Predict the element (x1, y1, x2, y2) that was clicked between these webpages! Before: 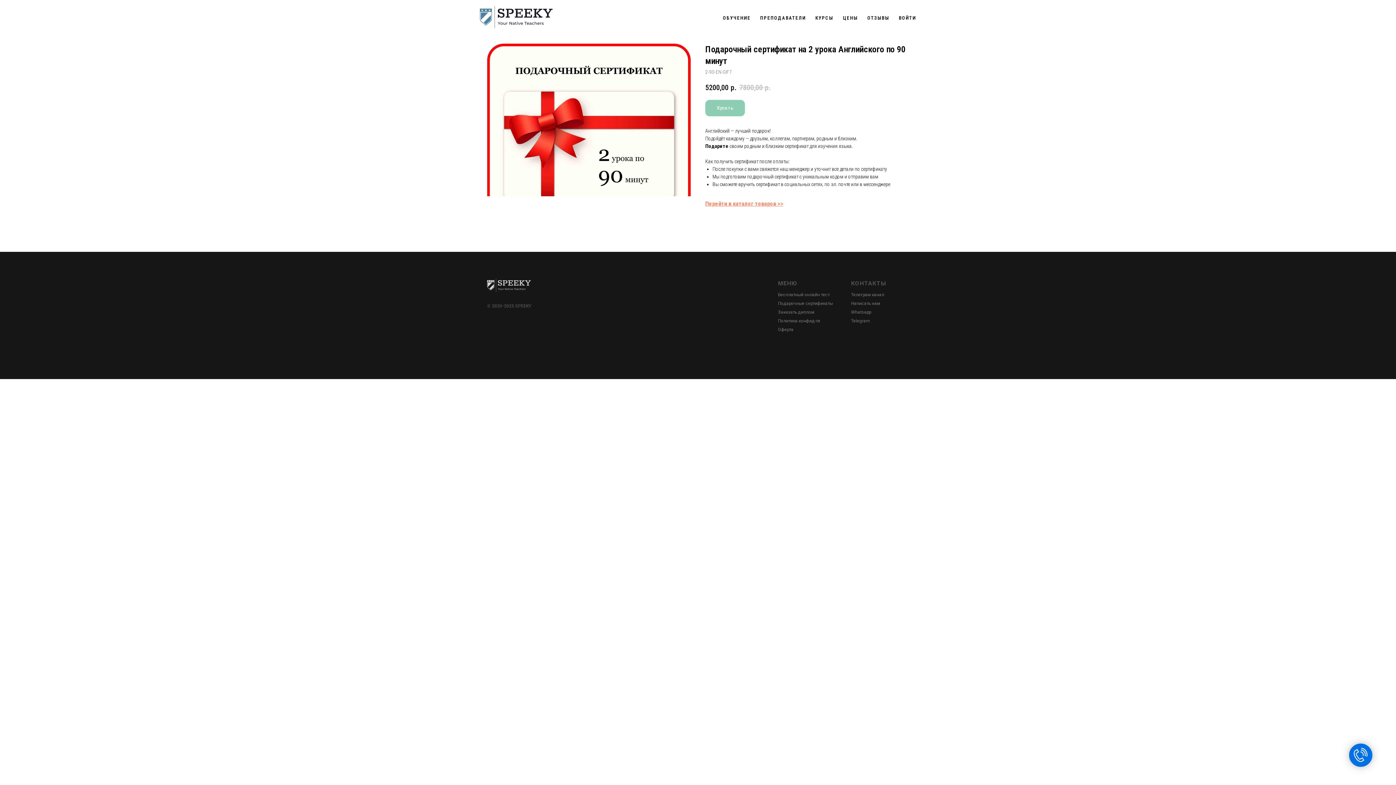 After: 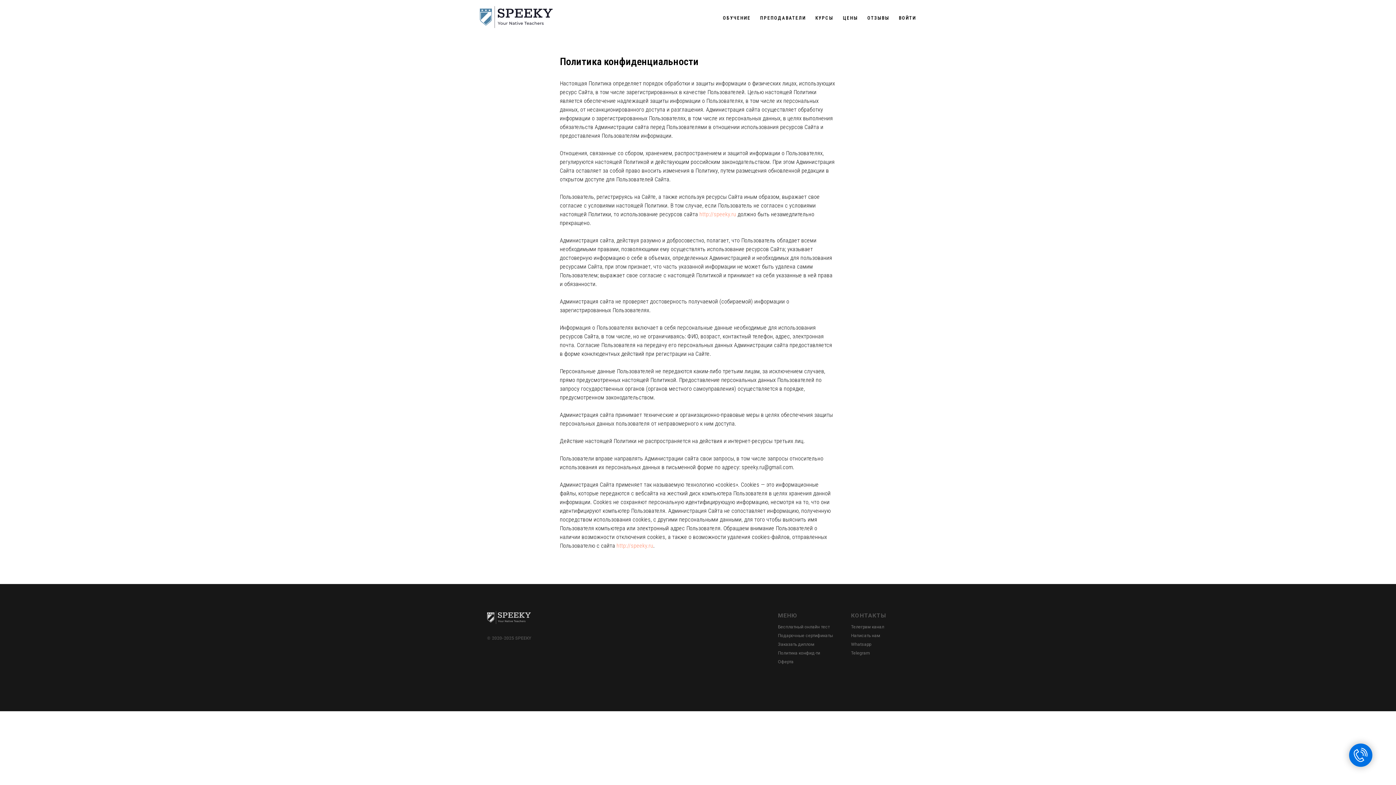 Action: label: Политика конфид-ти bbox: (778, 318, 820, 323)